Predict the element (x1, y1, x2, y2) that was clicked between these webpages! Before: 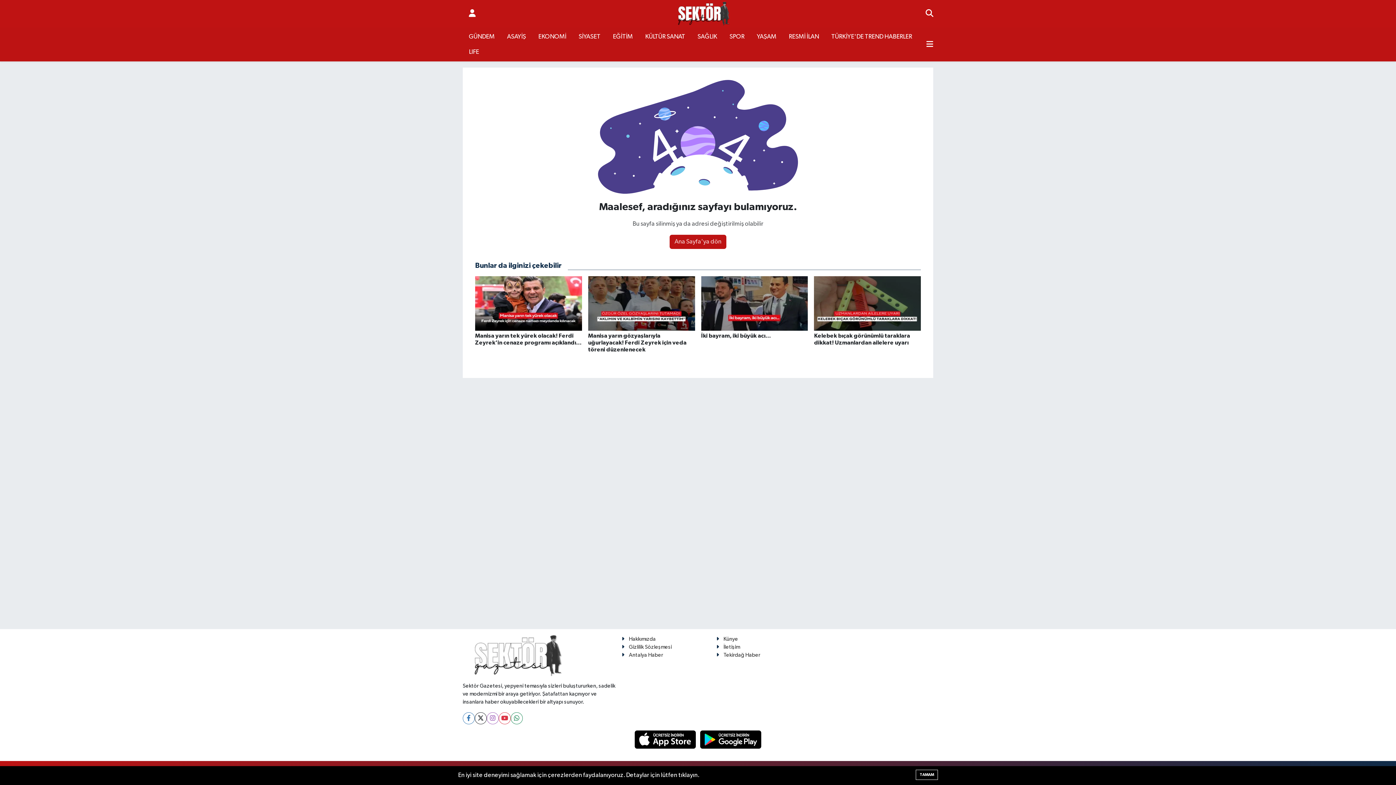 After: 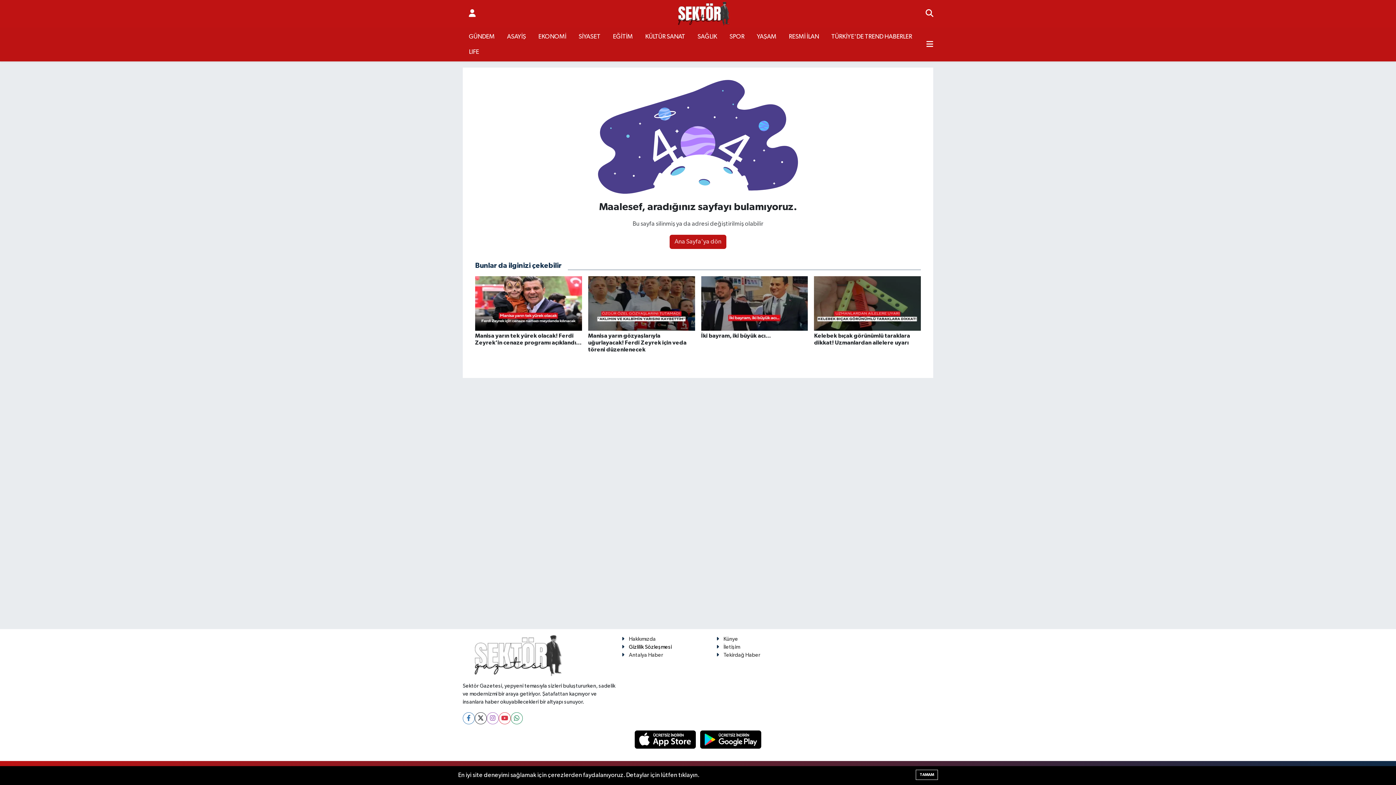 Action: label: Gizlilik Sözleşmesi bbox: (621, 644, 671, 650)